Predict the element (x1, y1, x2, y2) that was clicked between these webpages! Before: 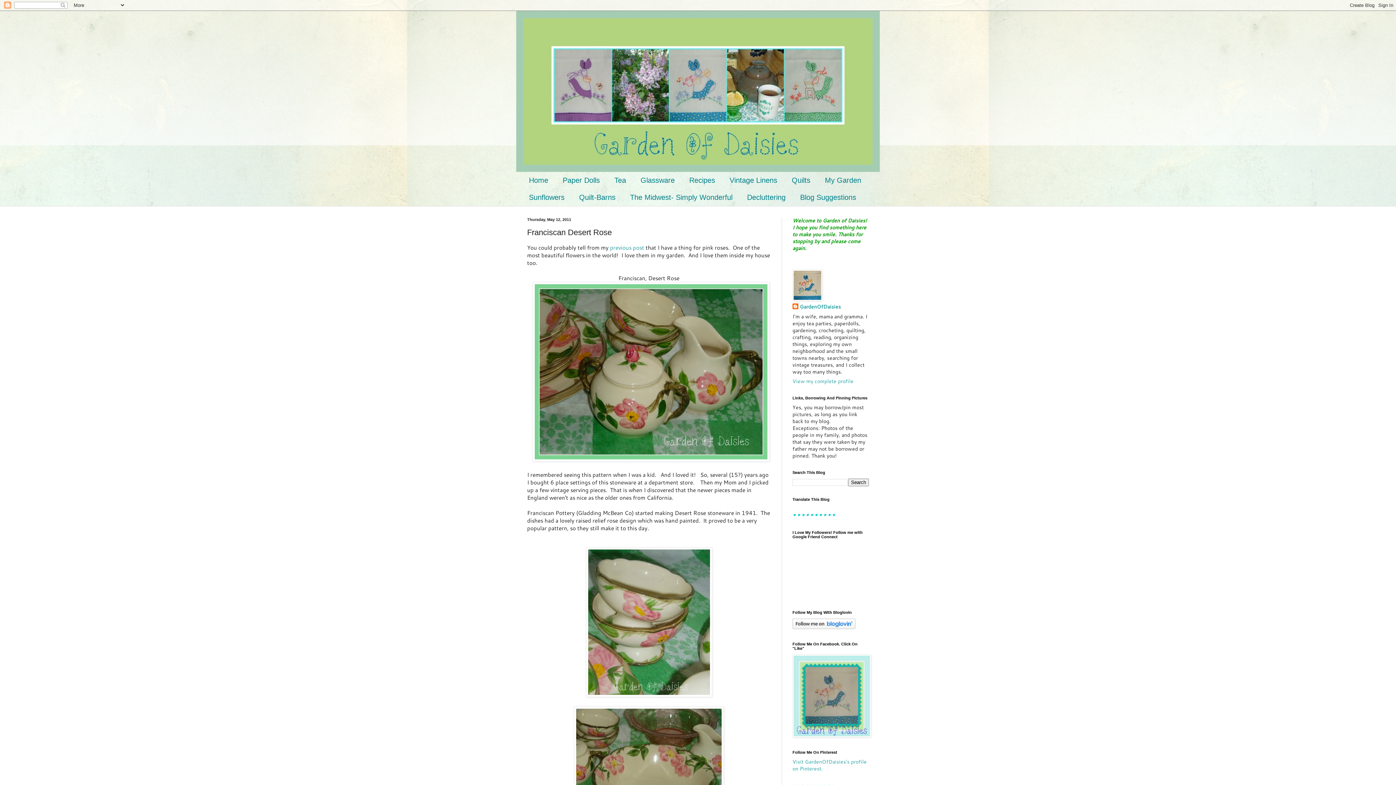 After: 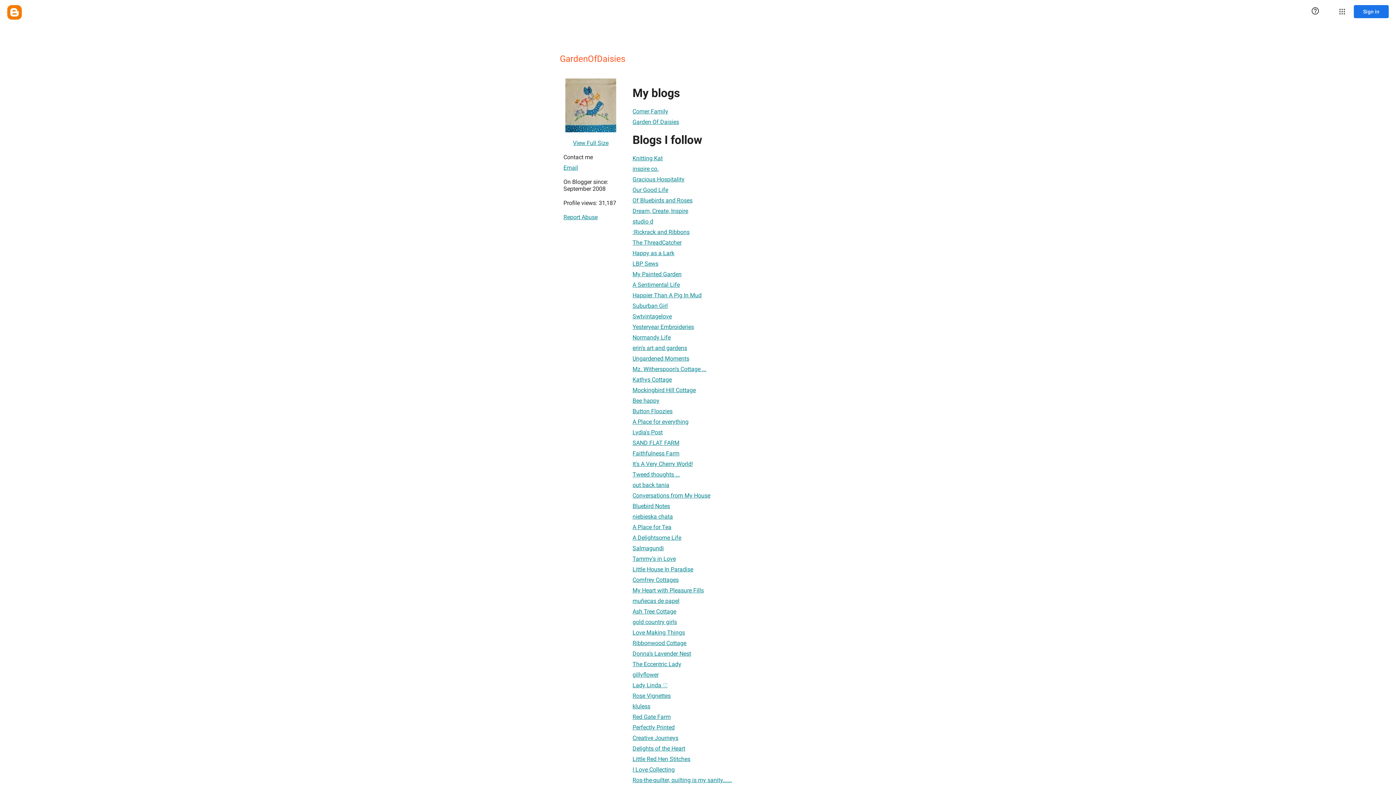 Action: bbox: (792, 377, 853, 385) label: View my complete profile